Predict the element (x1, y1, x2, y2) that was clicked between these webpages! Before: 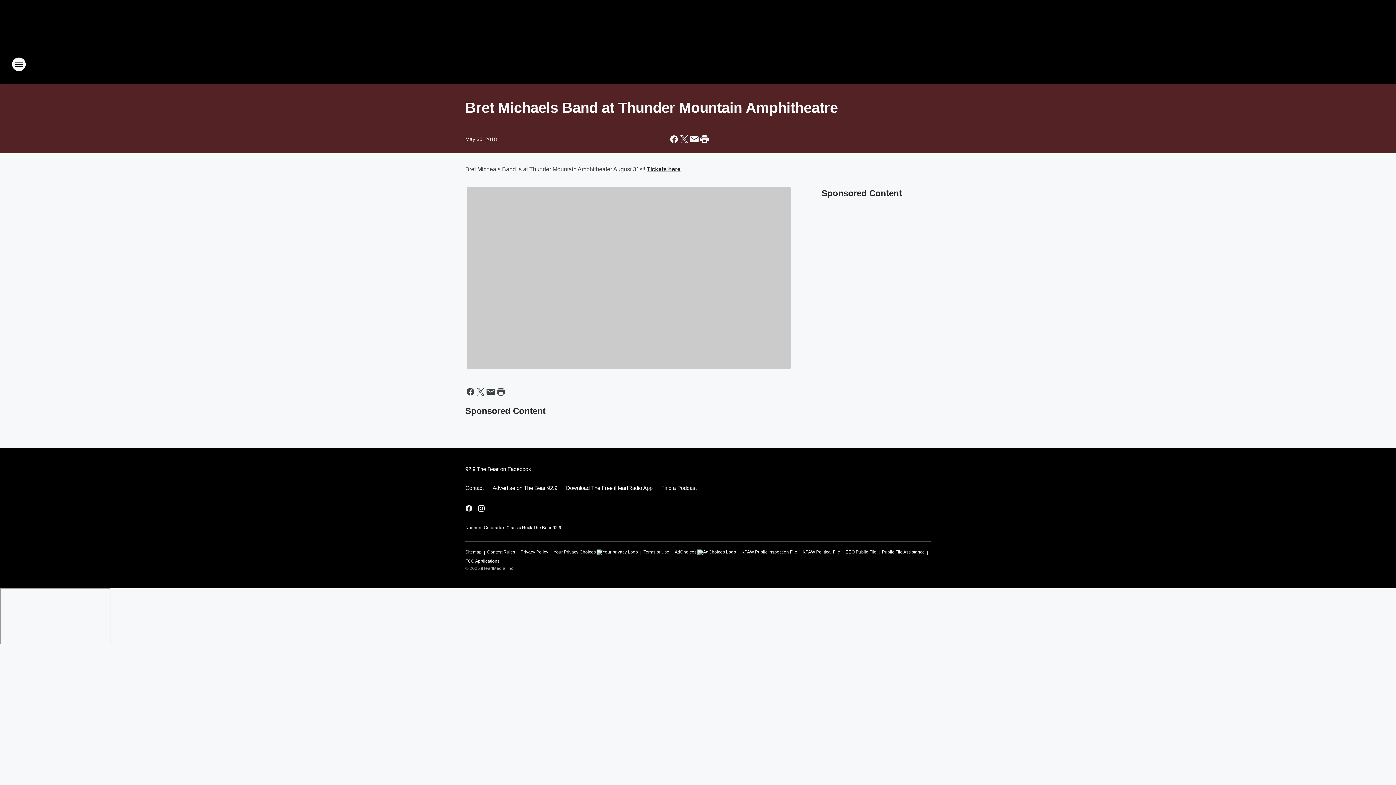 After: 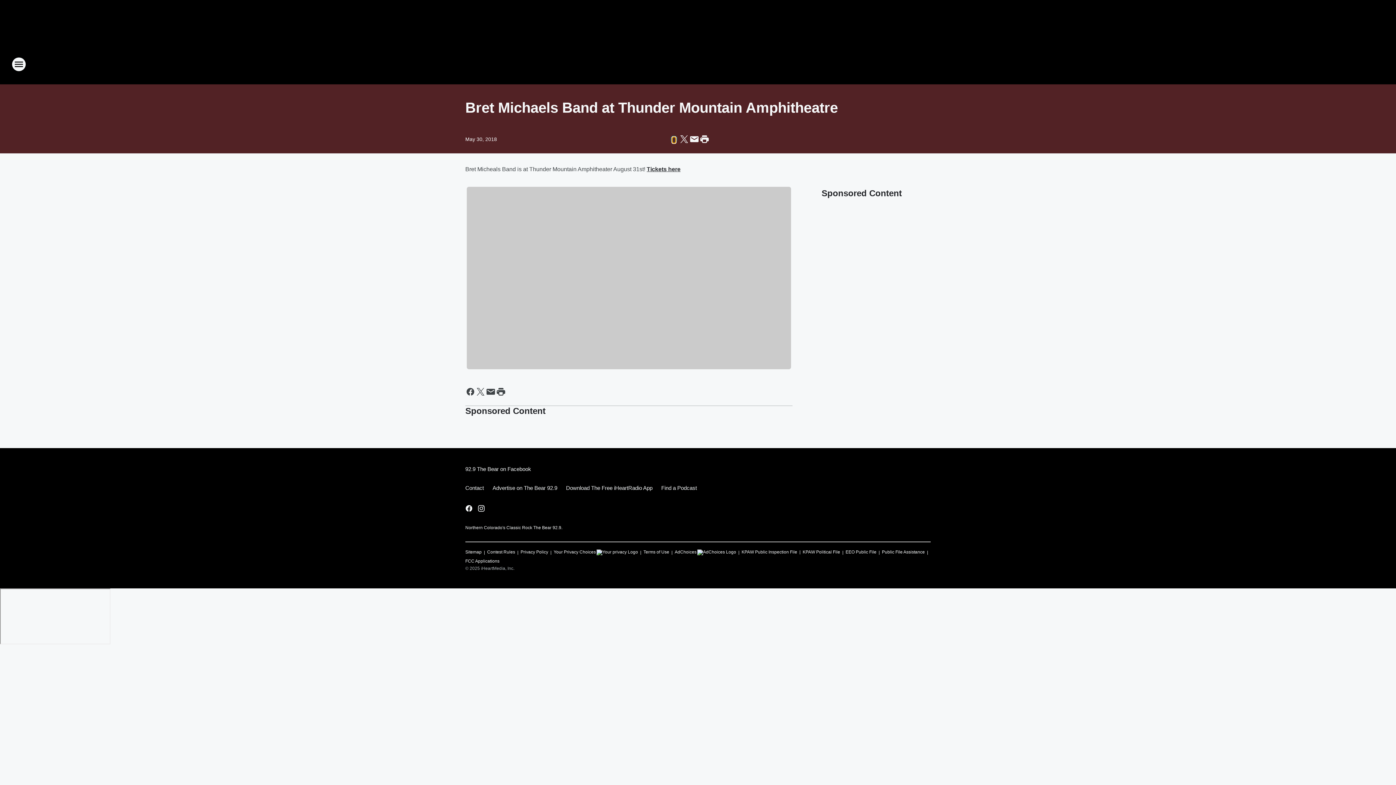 Action: label: Share this page on Facebook bbox: (669, 134, 679, 144)